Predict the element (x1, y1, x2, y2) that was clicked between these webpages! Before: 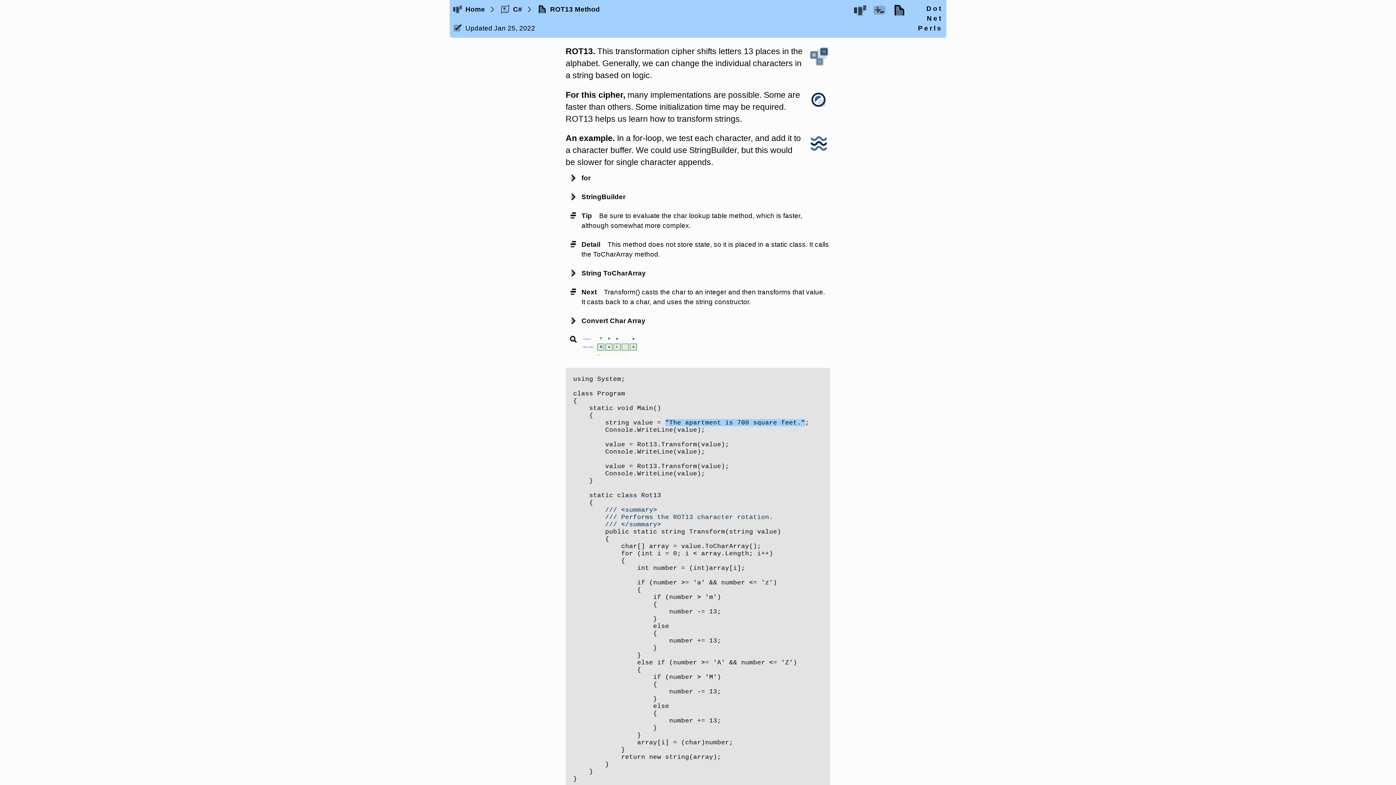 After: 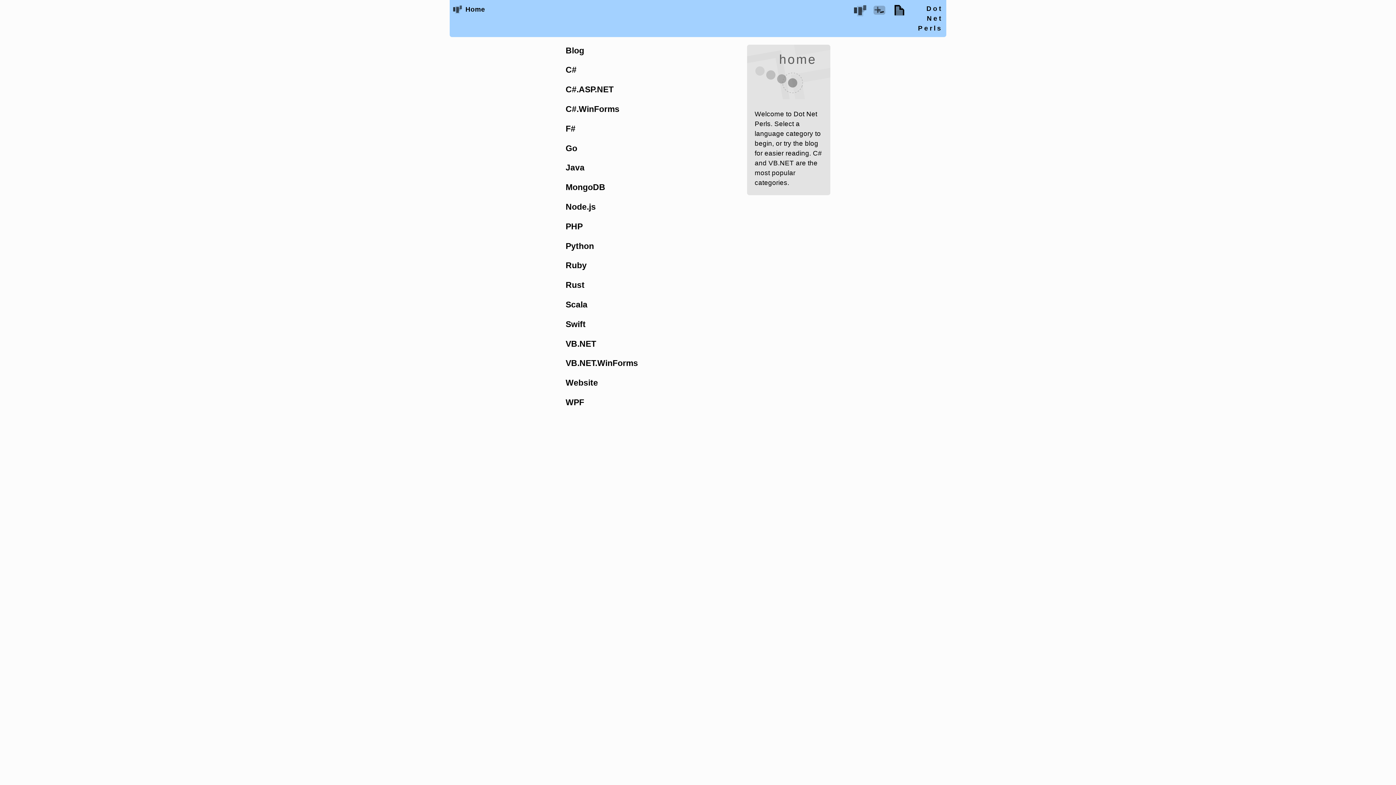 Action: bbox: (851, 3, 871, 17)